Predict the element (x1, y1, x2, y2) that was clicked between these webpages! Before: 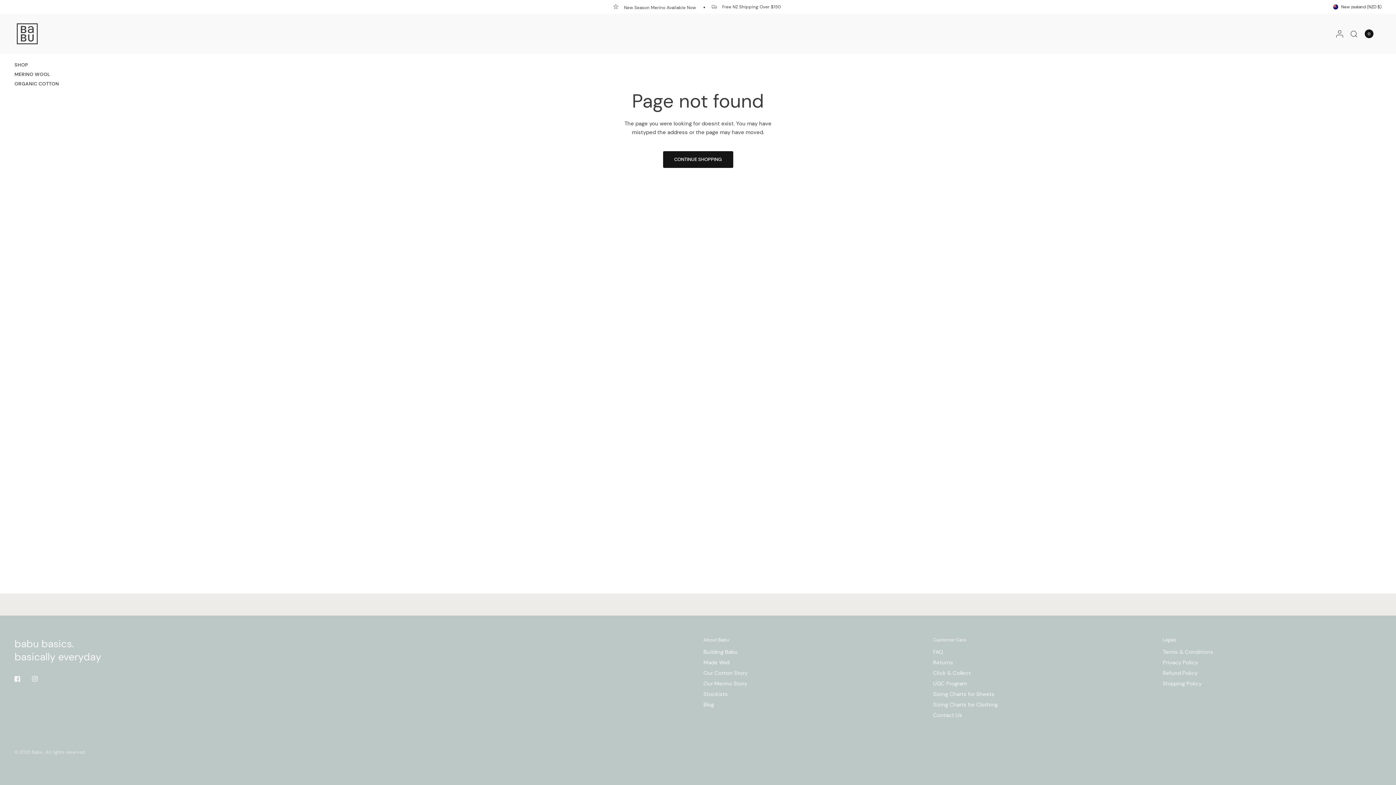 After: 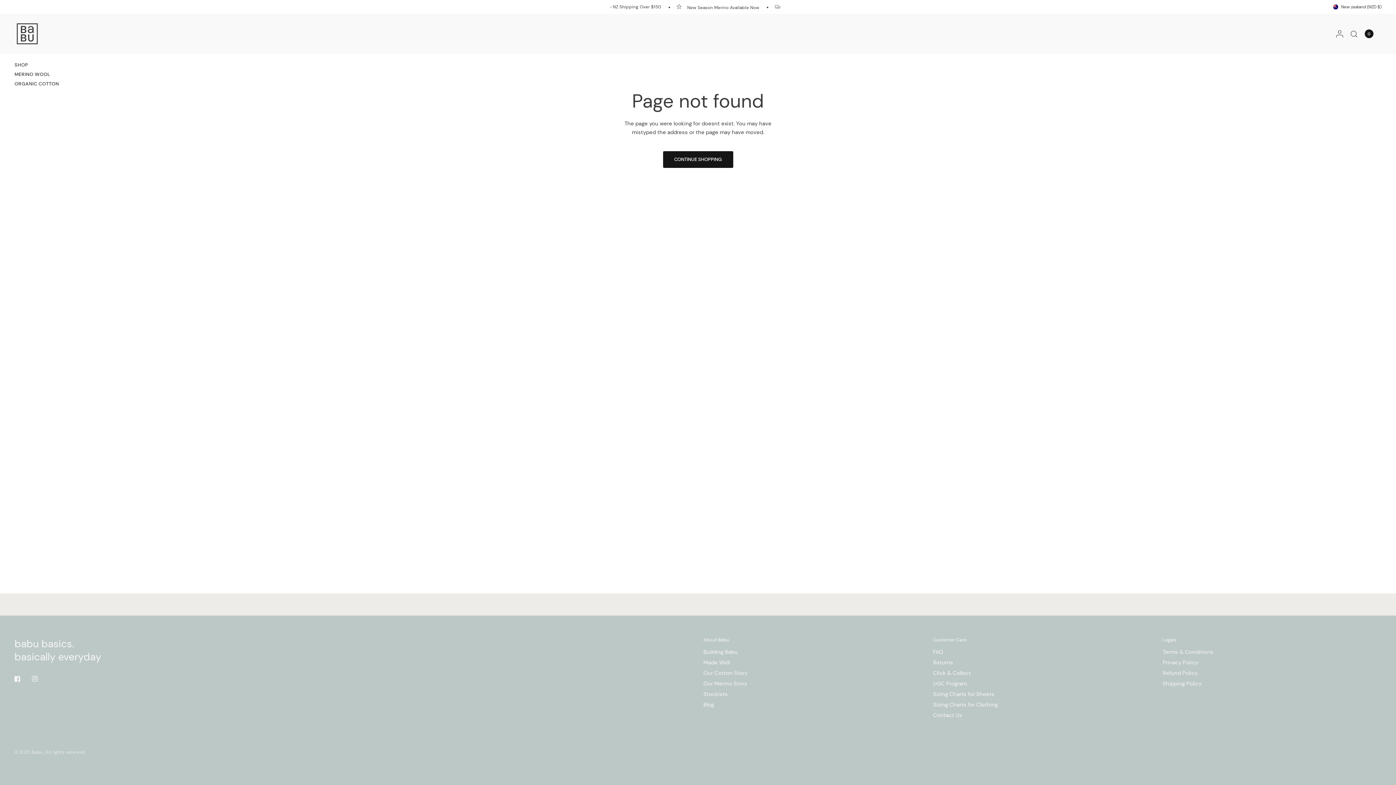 Action: bbox: (14, 671, 30, 687)